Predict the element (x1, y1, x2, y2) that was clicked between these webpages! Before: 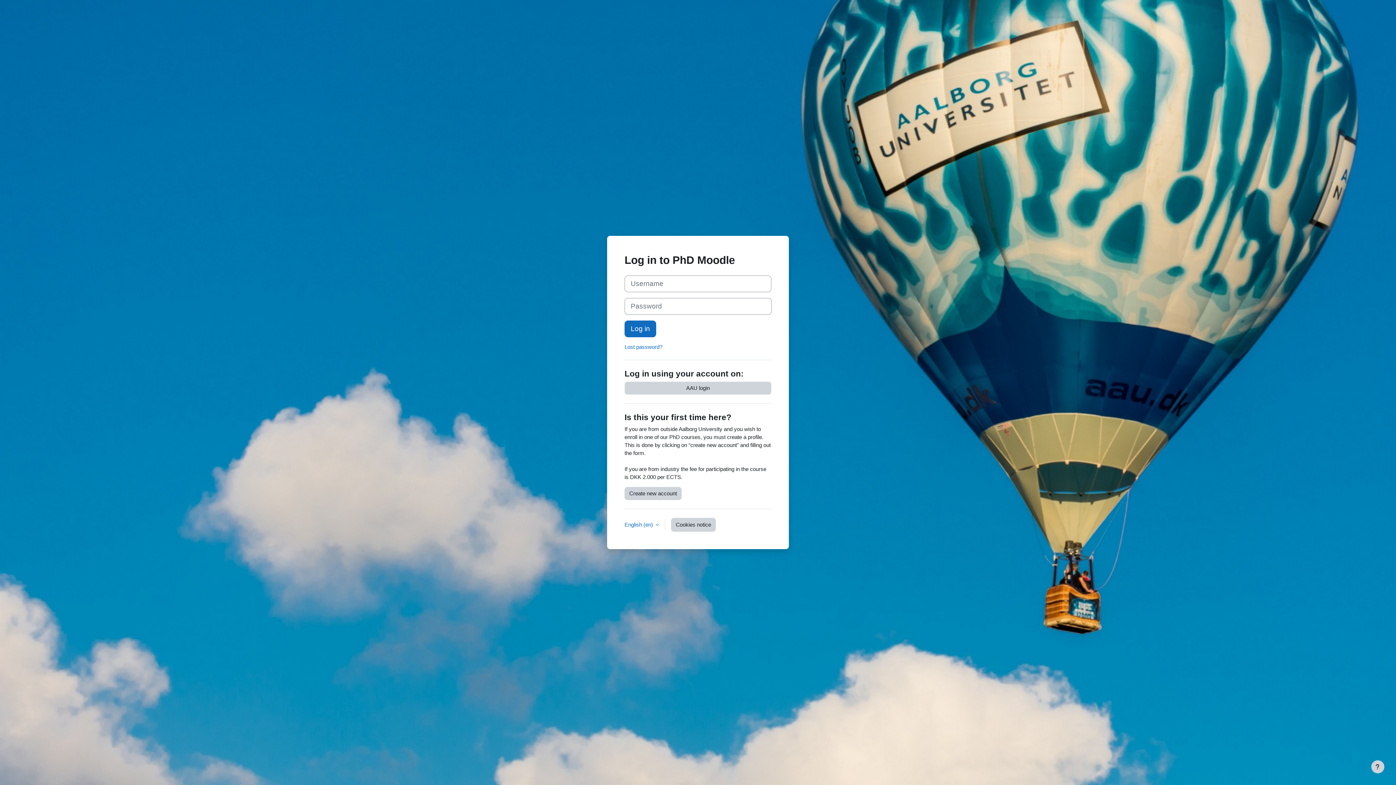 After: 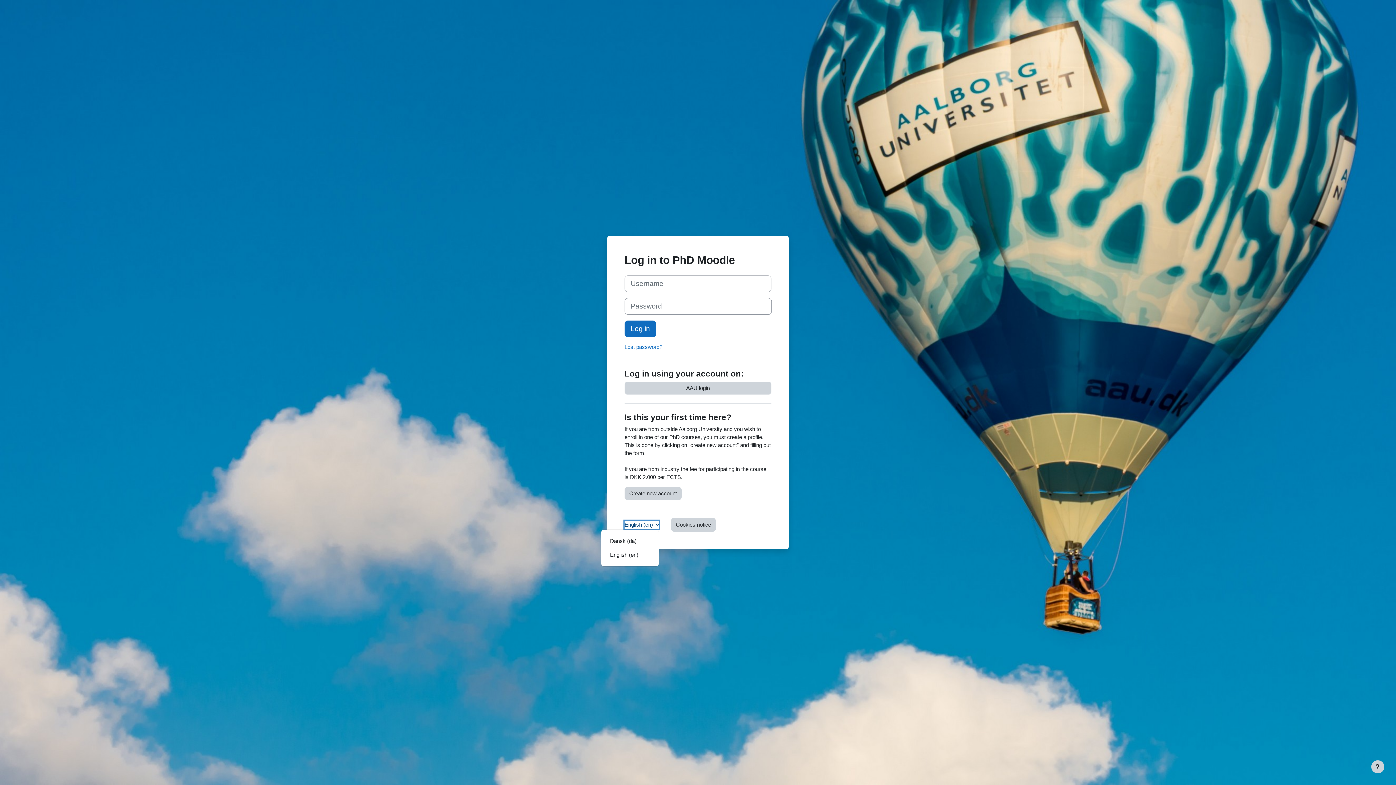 Action: bbox: (624, 521, 659, 529) label: English ‎(en)‎